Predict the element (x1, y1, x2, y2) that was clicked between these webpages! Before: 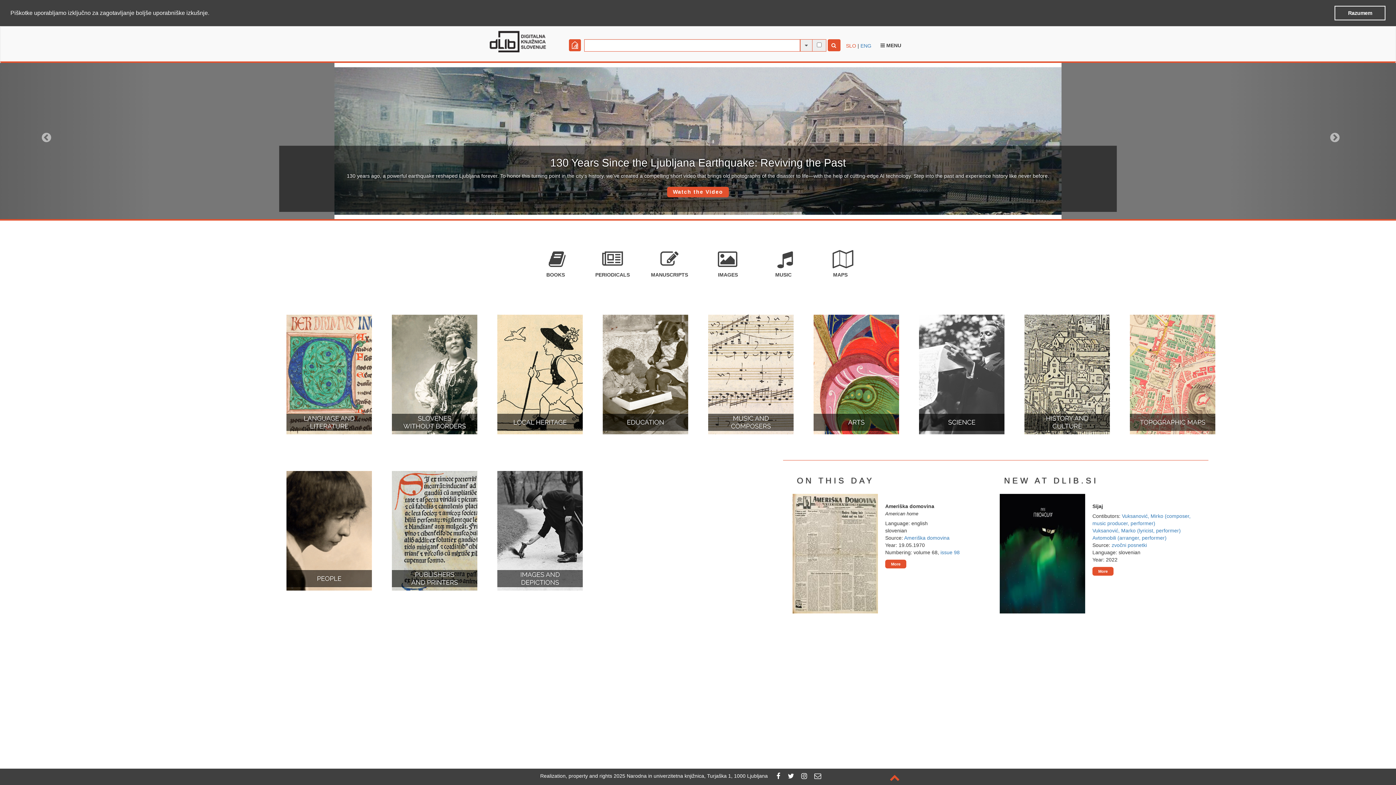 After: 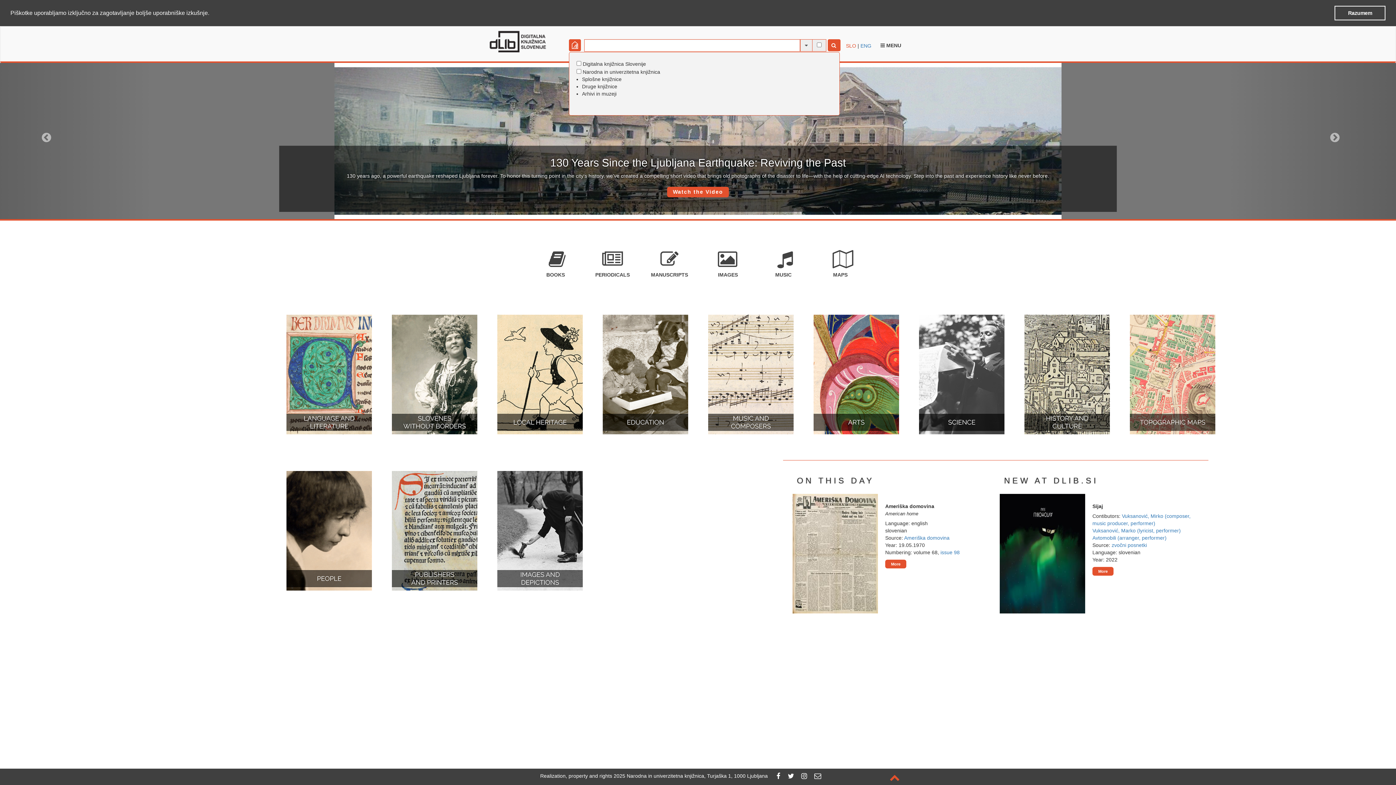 Action: bbox: (569, 39, 582, 51)